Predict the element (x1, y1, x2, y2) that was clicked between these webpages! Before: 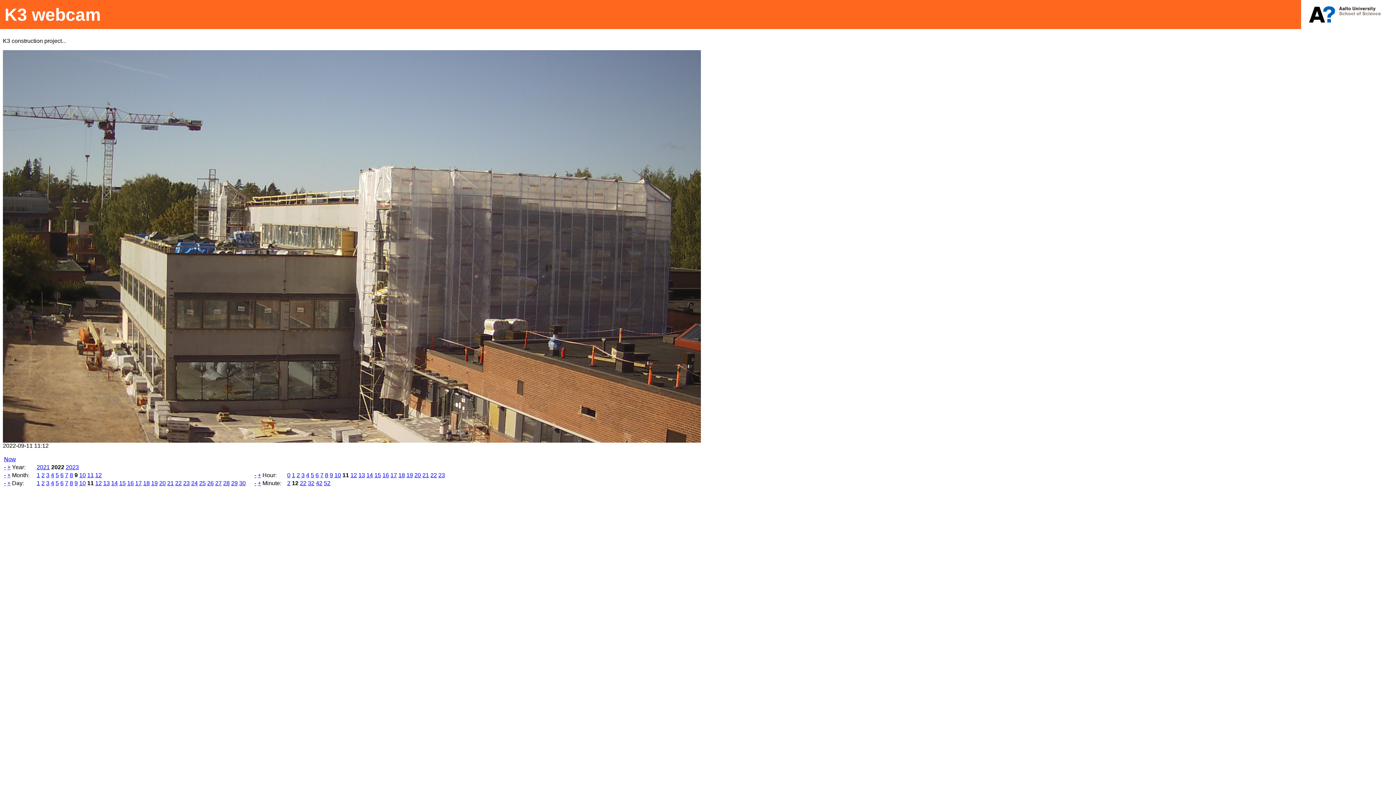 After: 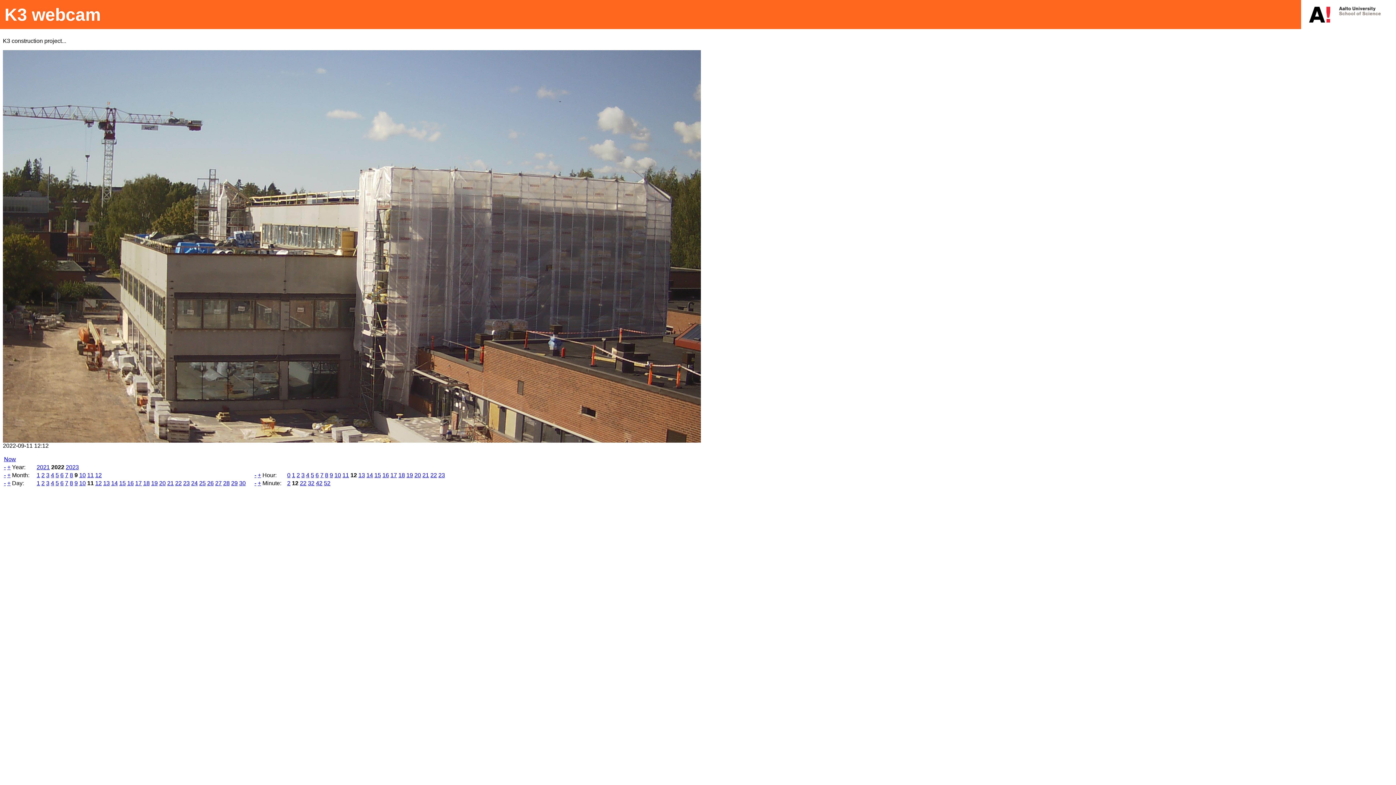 Action: label: 12 bbox: (350, 472, 357, 478)